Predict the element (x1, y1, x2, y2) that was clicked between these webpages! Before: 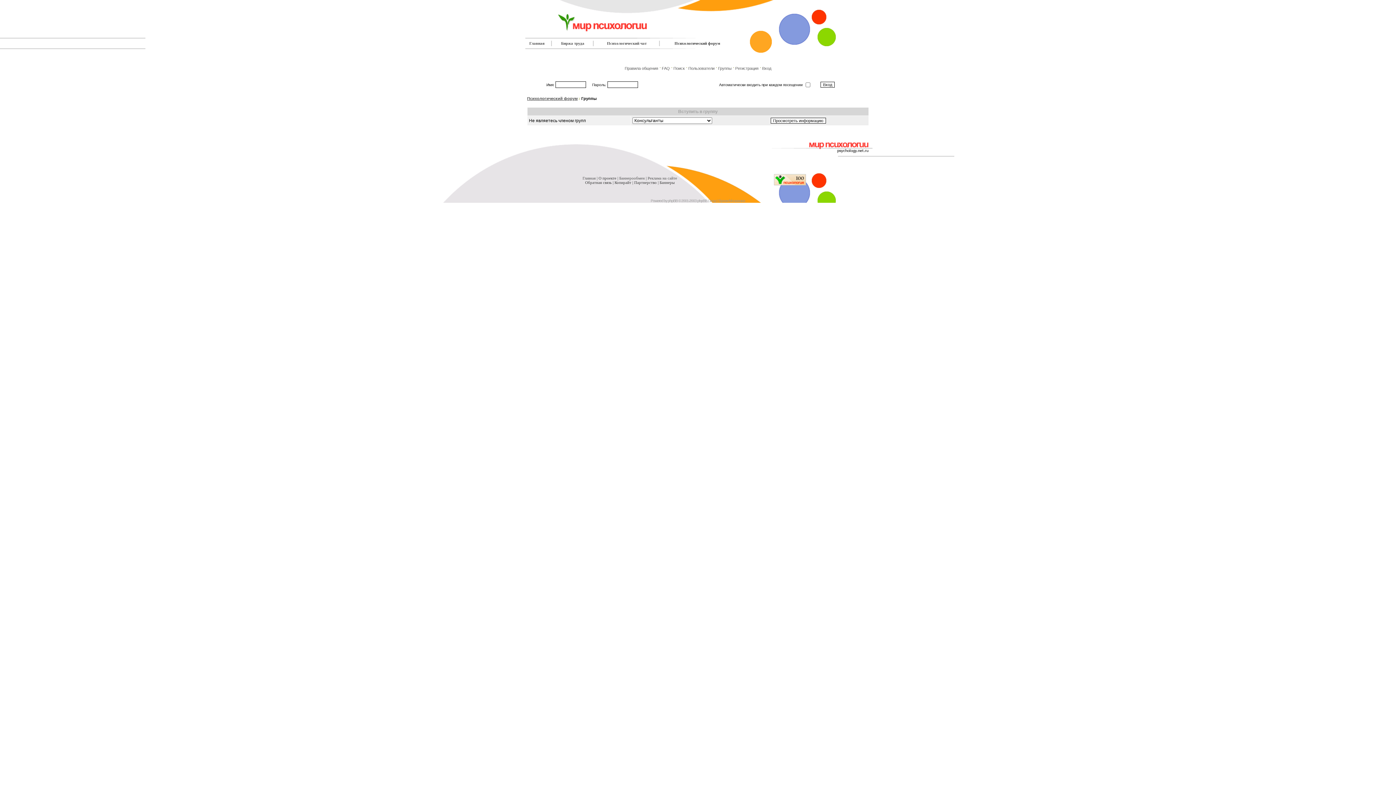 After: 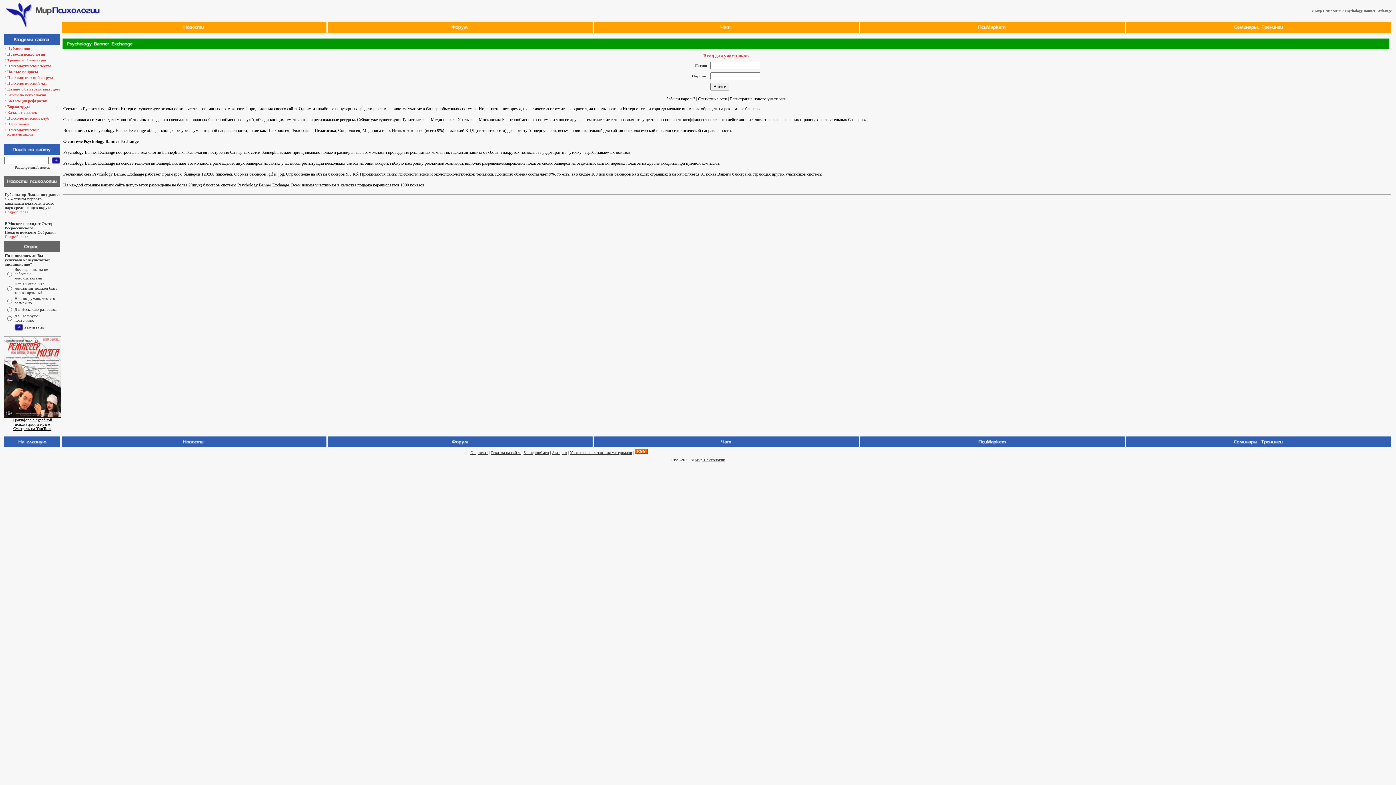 Action: label: Баннерообмен bbox: (619, 176, 644, 180)